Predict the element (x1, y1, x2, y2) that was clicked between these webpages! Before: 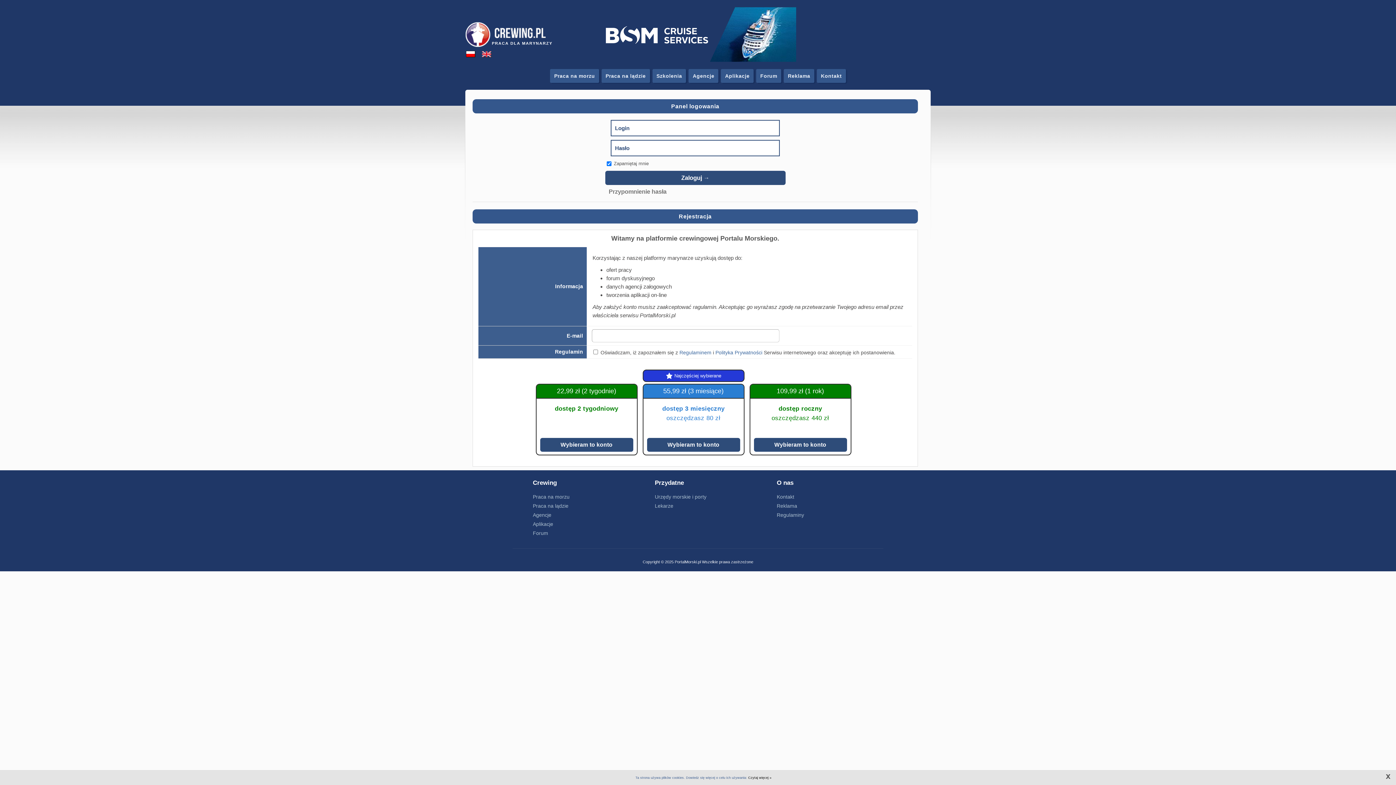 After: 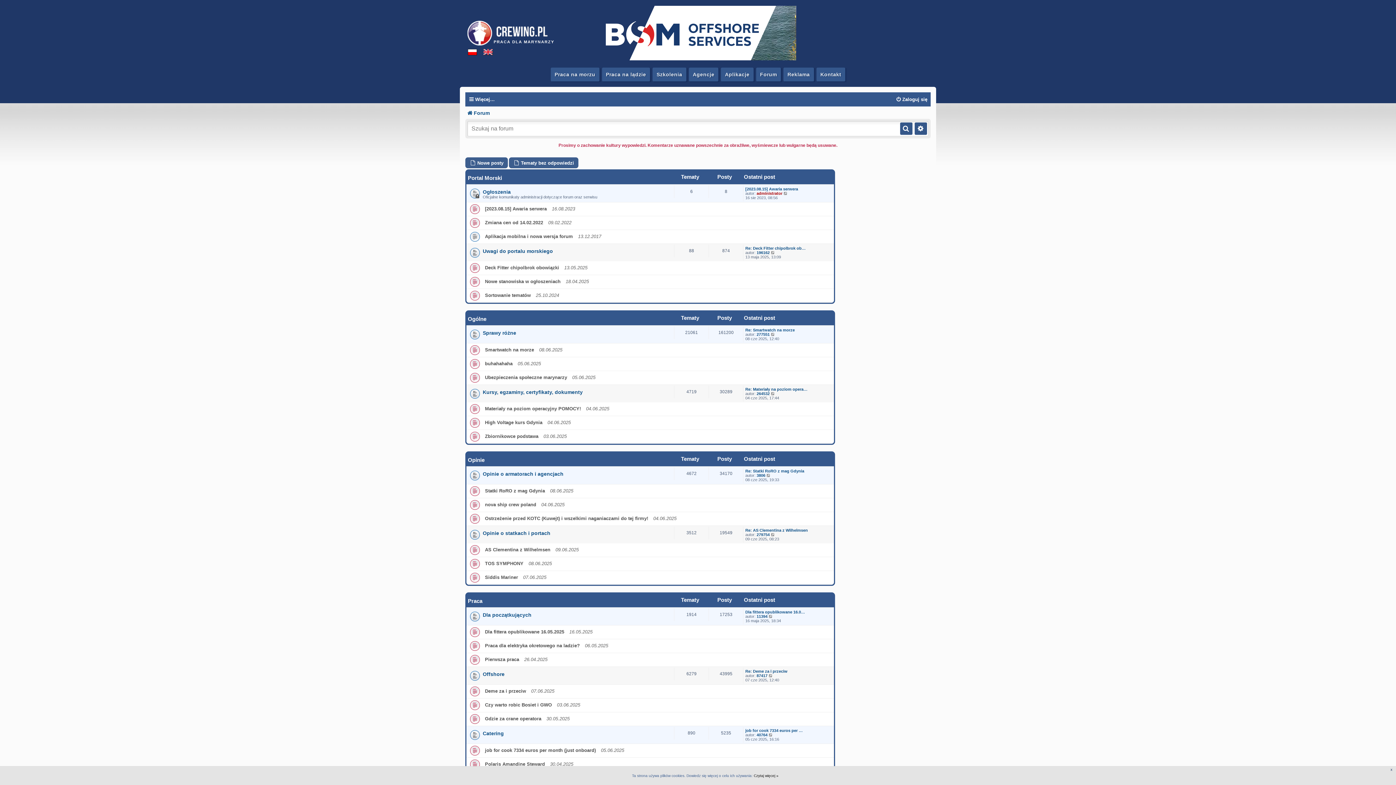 Action: bbox: (756, 69, 781, 83) label: Forum